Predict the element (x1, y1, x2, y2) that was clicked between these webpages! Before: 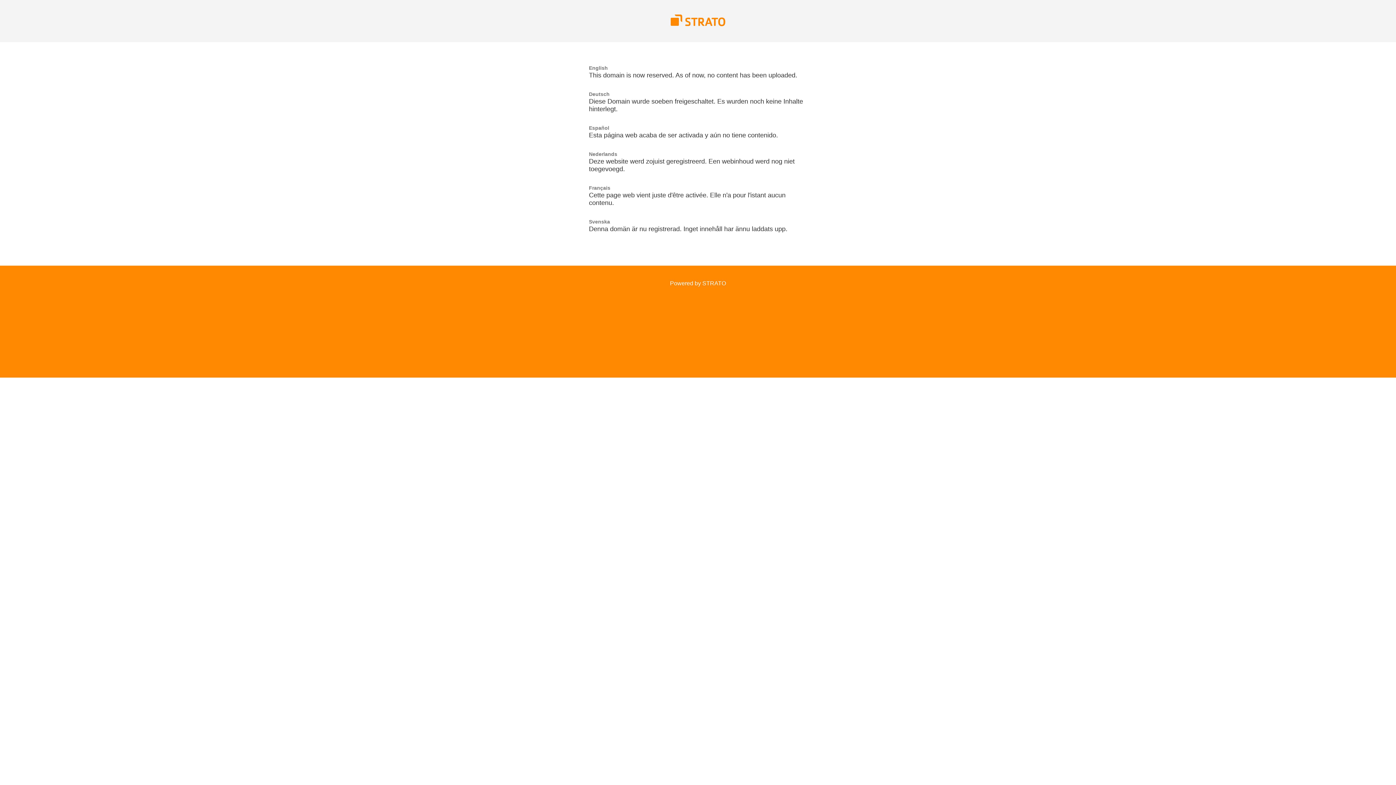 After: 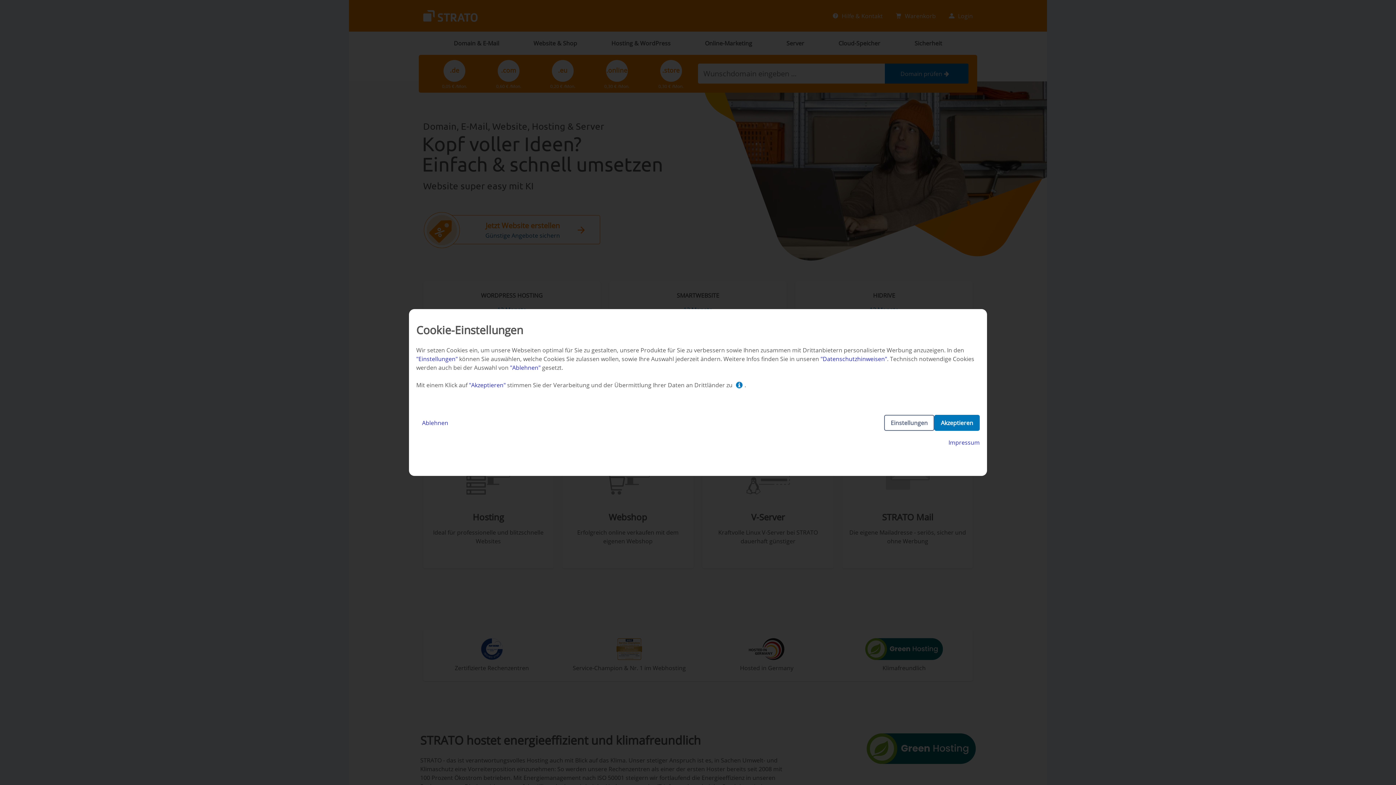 Action: bbox: (670, 21, 725, 27)